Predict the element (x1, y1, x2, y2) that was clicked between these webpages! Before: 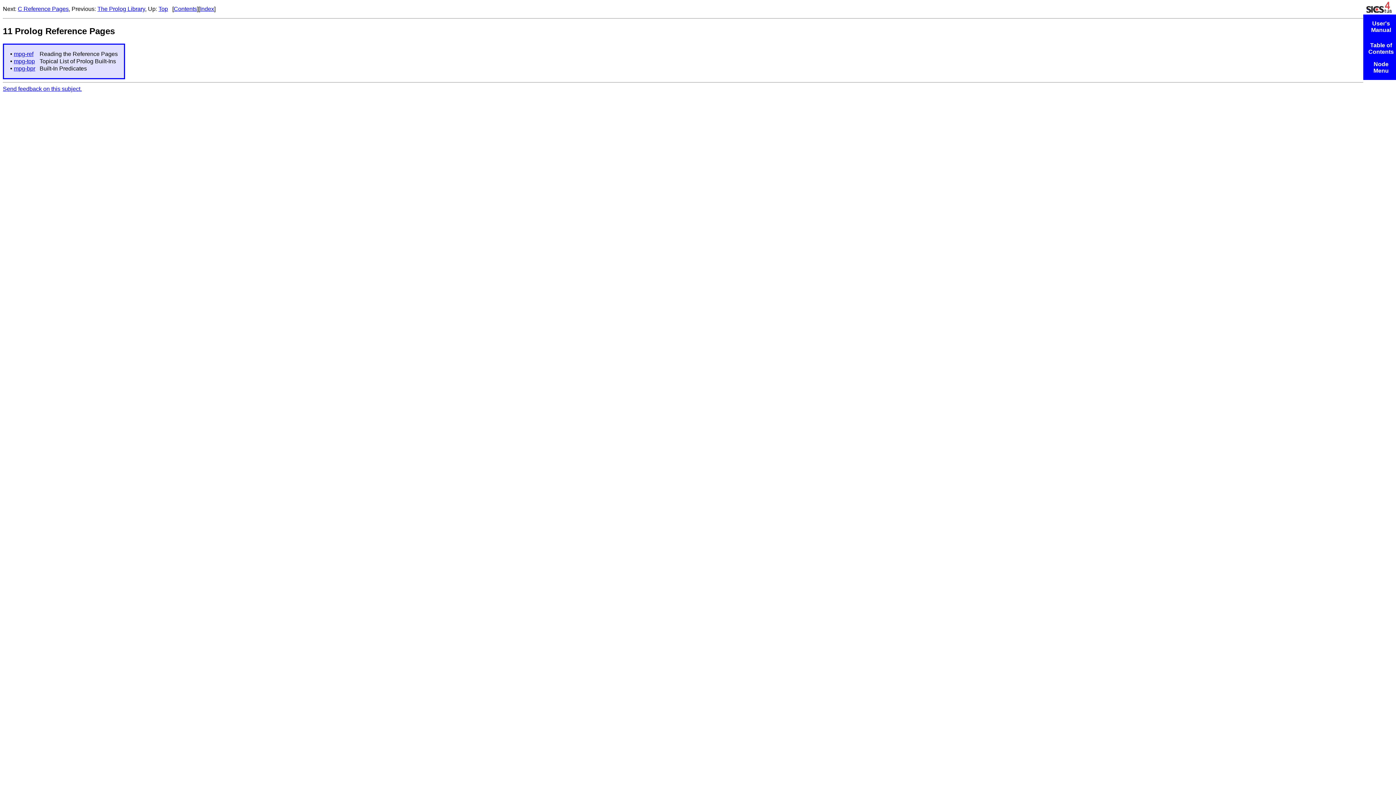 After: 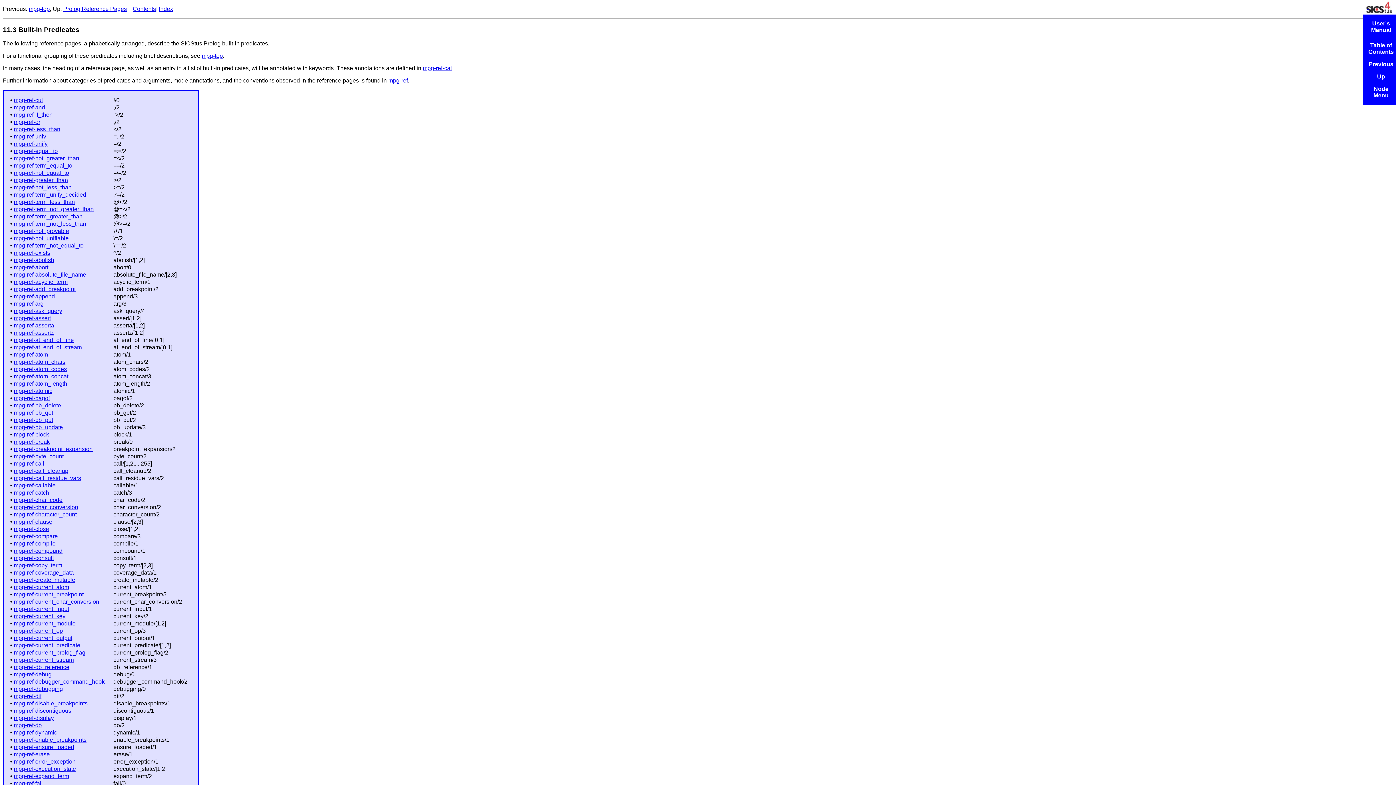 Action: bbox: (13, 65, 35, 71) label: mpg-bpr